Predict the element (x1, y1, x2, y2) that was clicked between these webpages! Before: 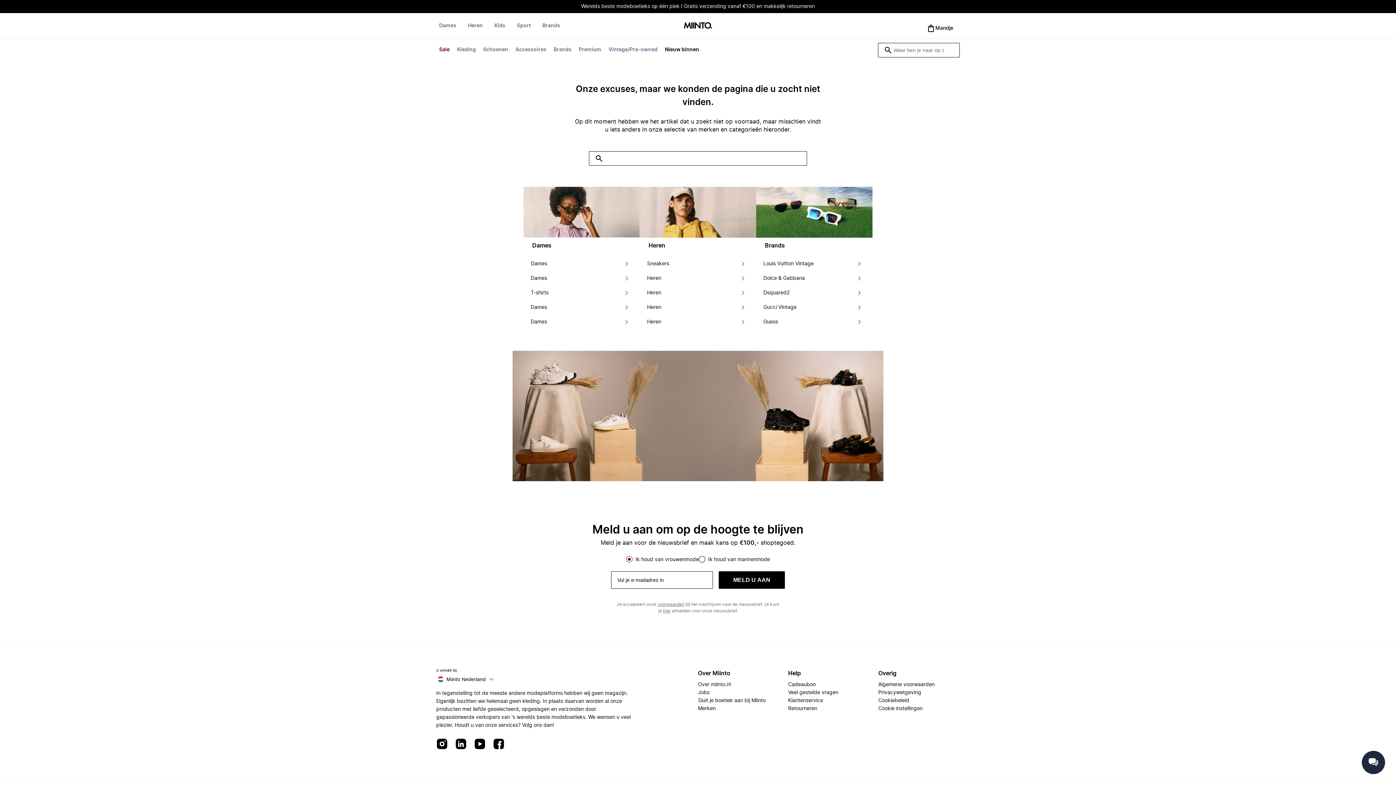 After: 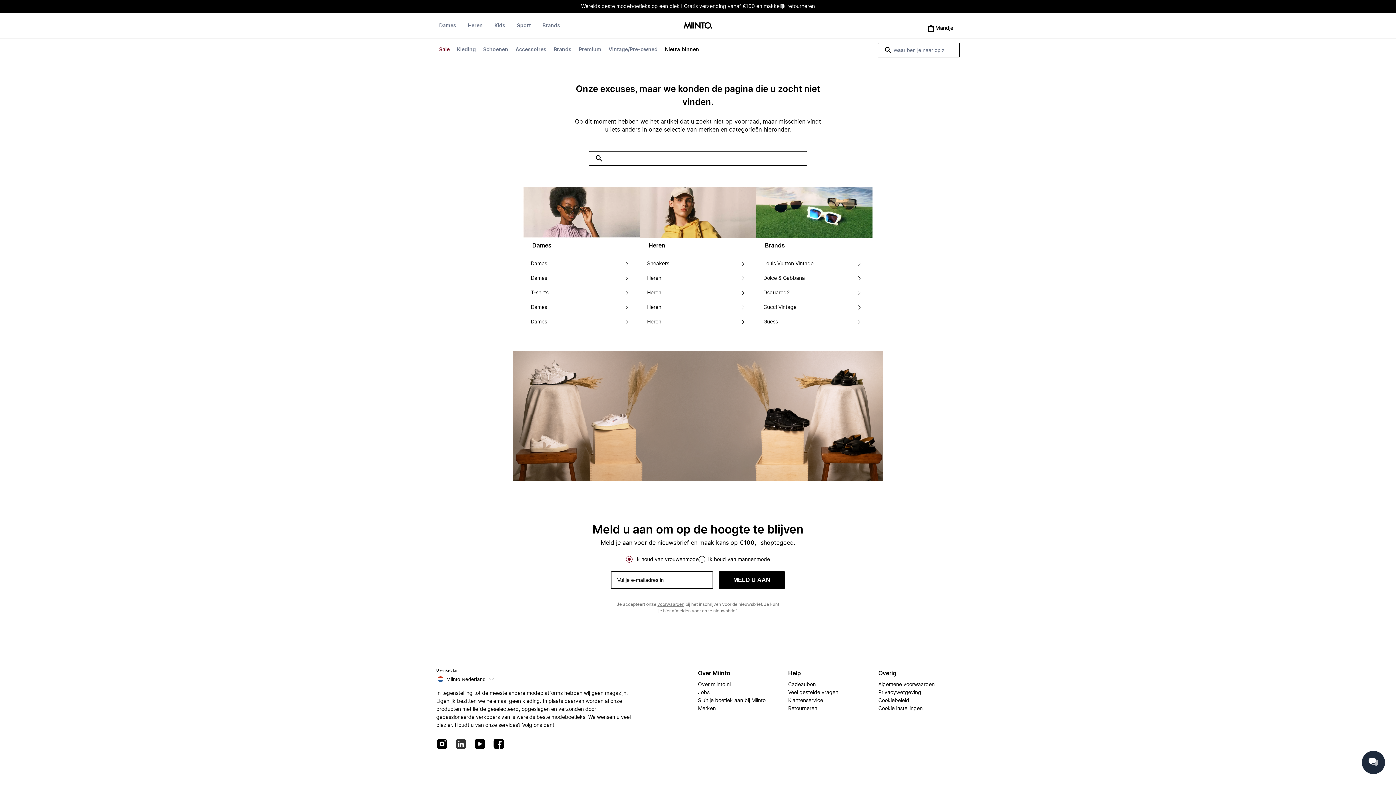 Action: bbox: (455, 738, 466, 751)